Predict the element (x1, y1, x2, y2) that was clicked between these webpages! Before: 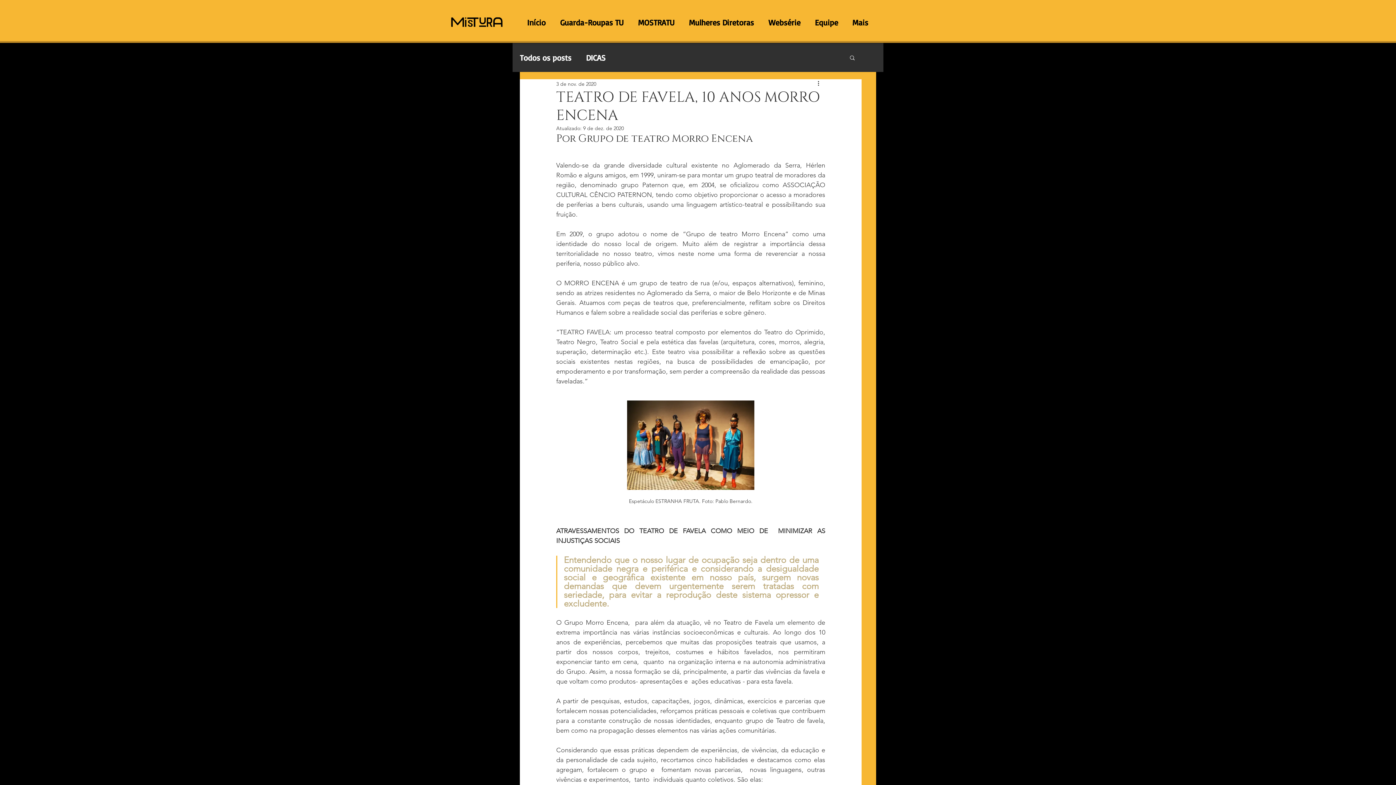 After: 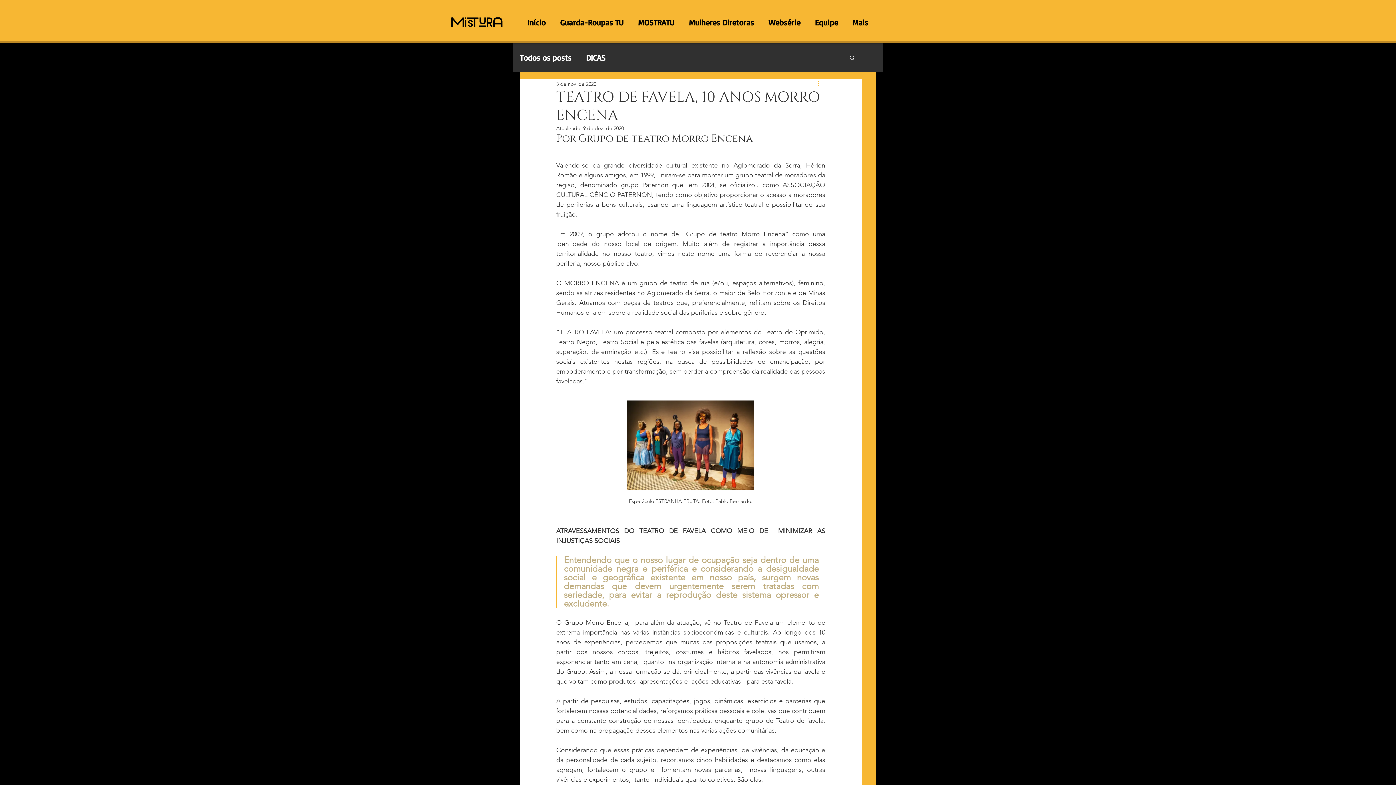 Action: bbox: (816, 79, 825, 88) label: Mais ações